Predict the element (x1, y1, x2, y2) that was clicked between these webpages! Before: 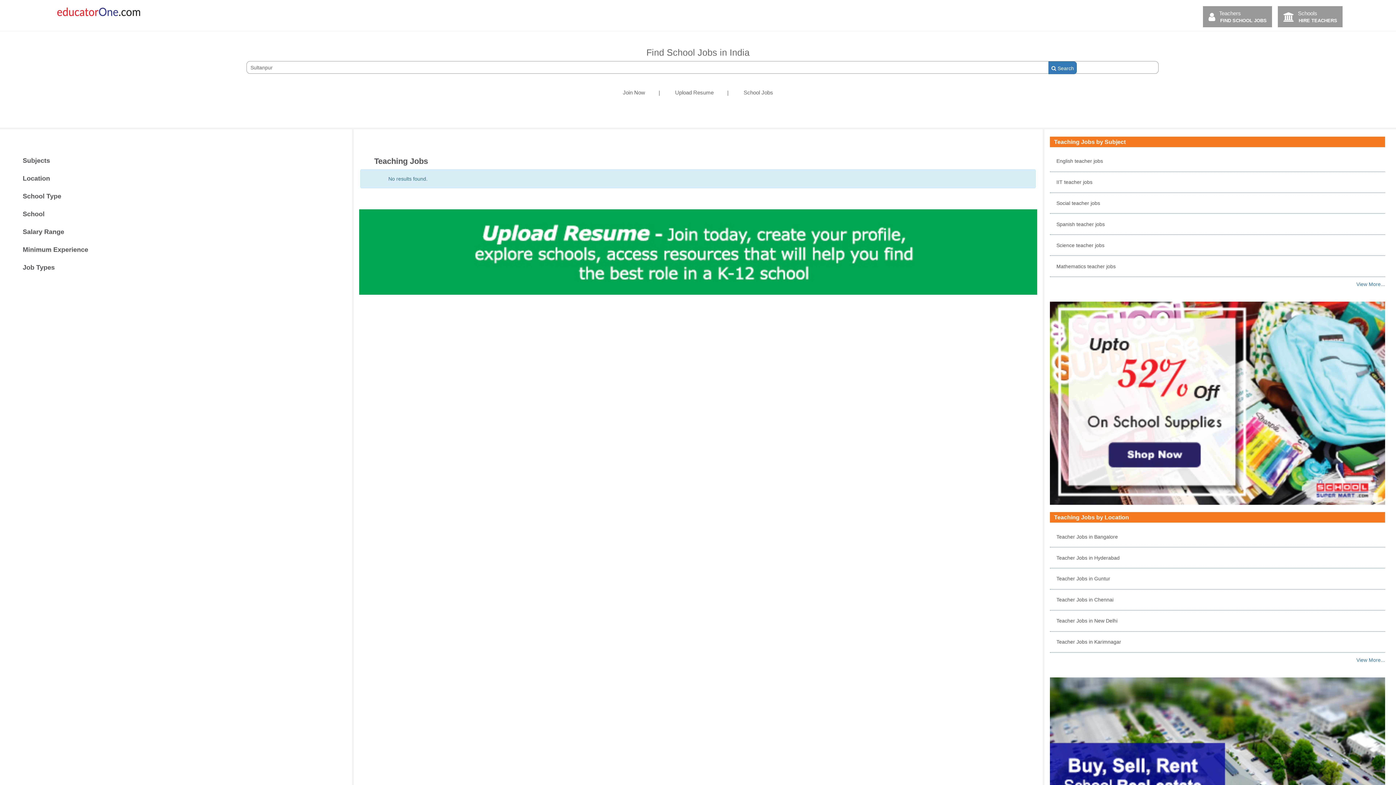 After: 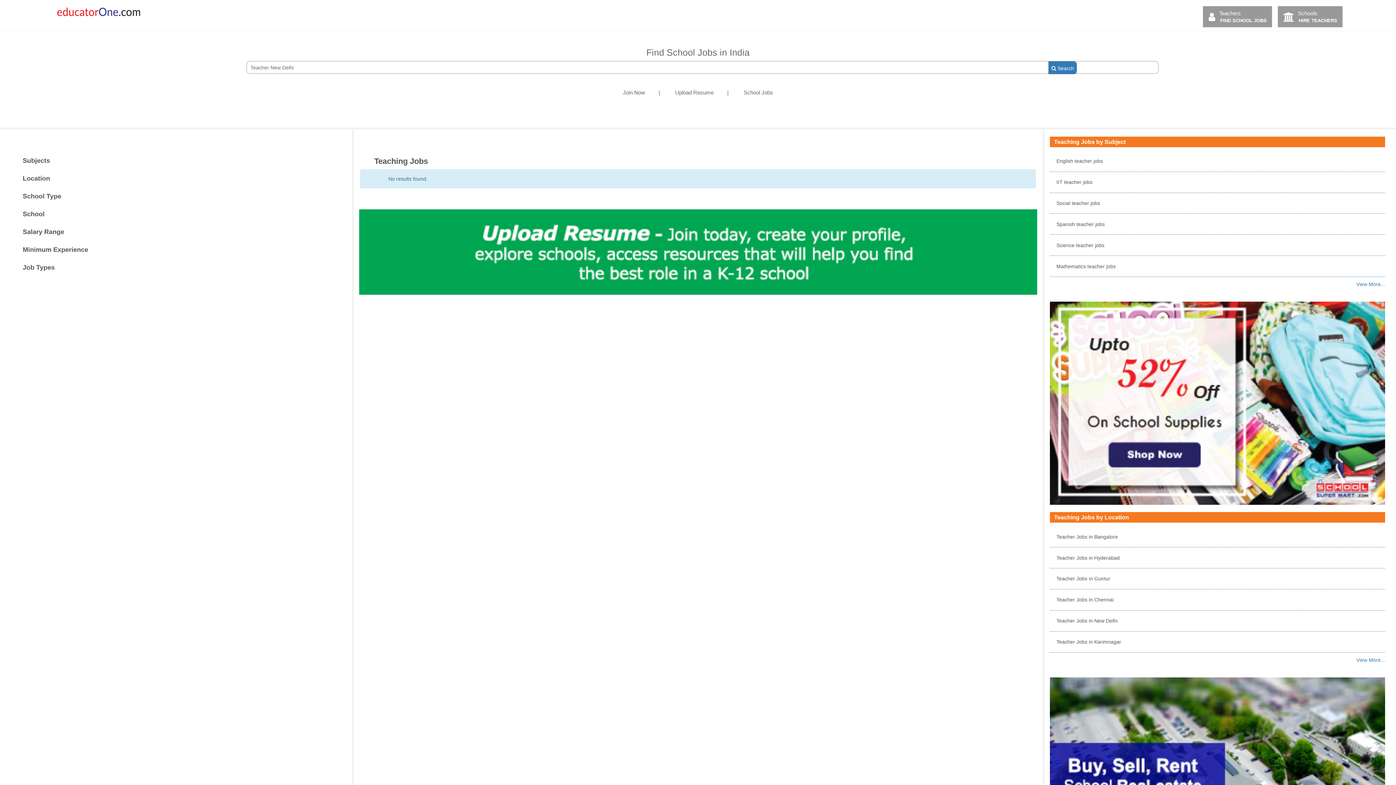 Action: label: Teacher Jobs in New Delhi bbox: (1056, 618, 1117, 624)